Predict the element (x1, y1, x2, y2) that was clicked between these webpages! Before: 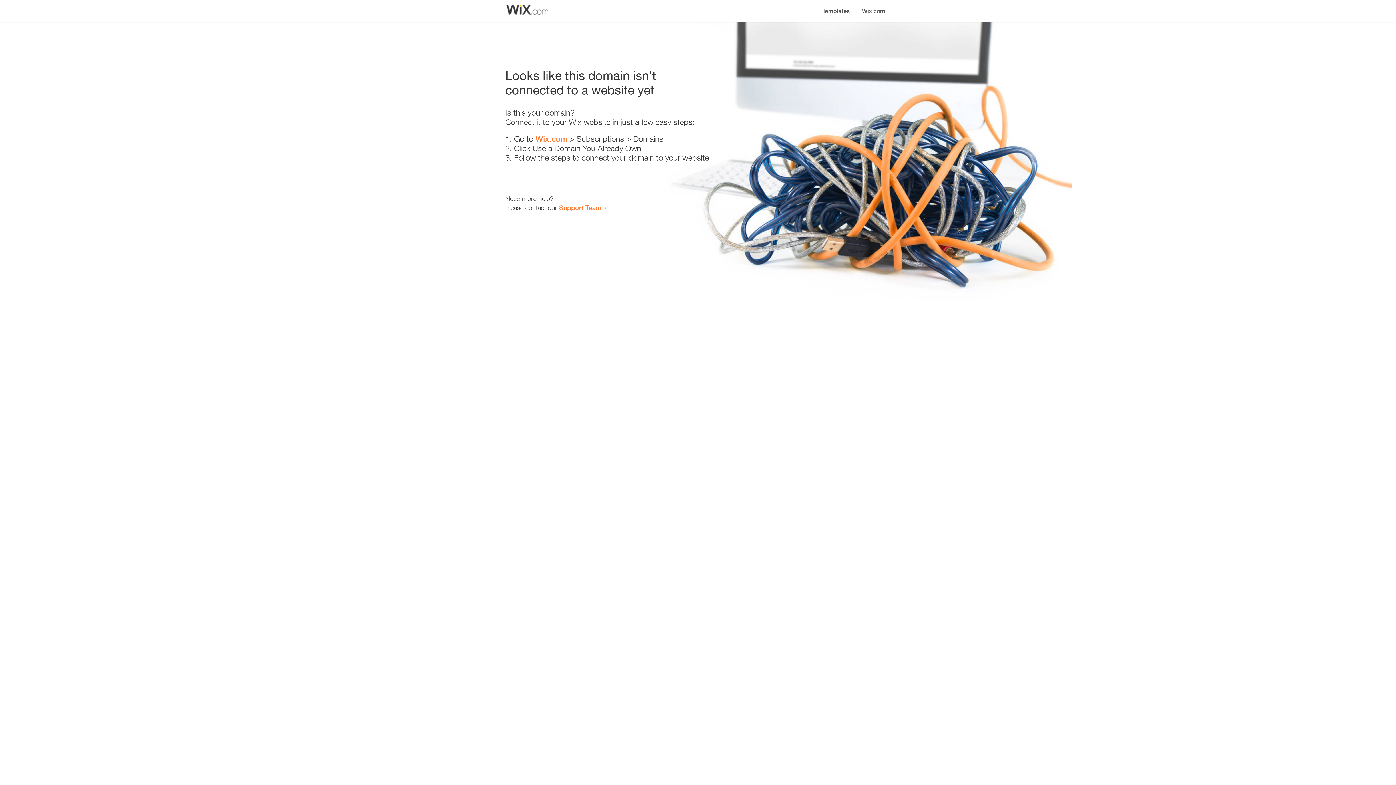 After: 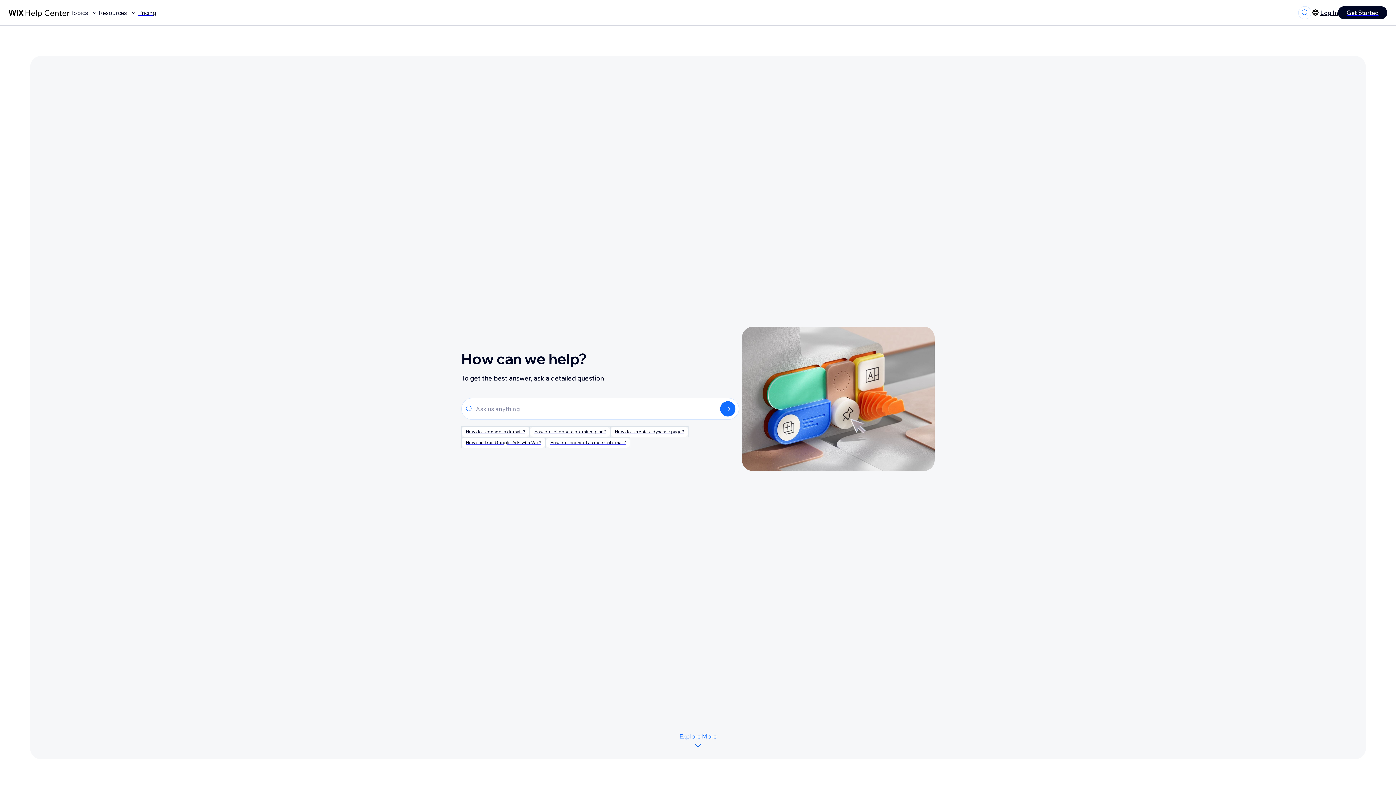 Action: bbox: (559, 203, 601, 211) label: Support Team